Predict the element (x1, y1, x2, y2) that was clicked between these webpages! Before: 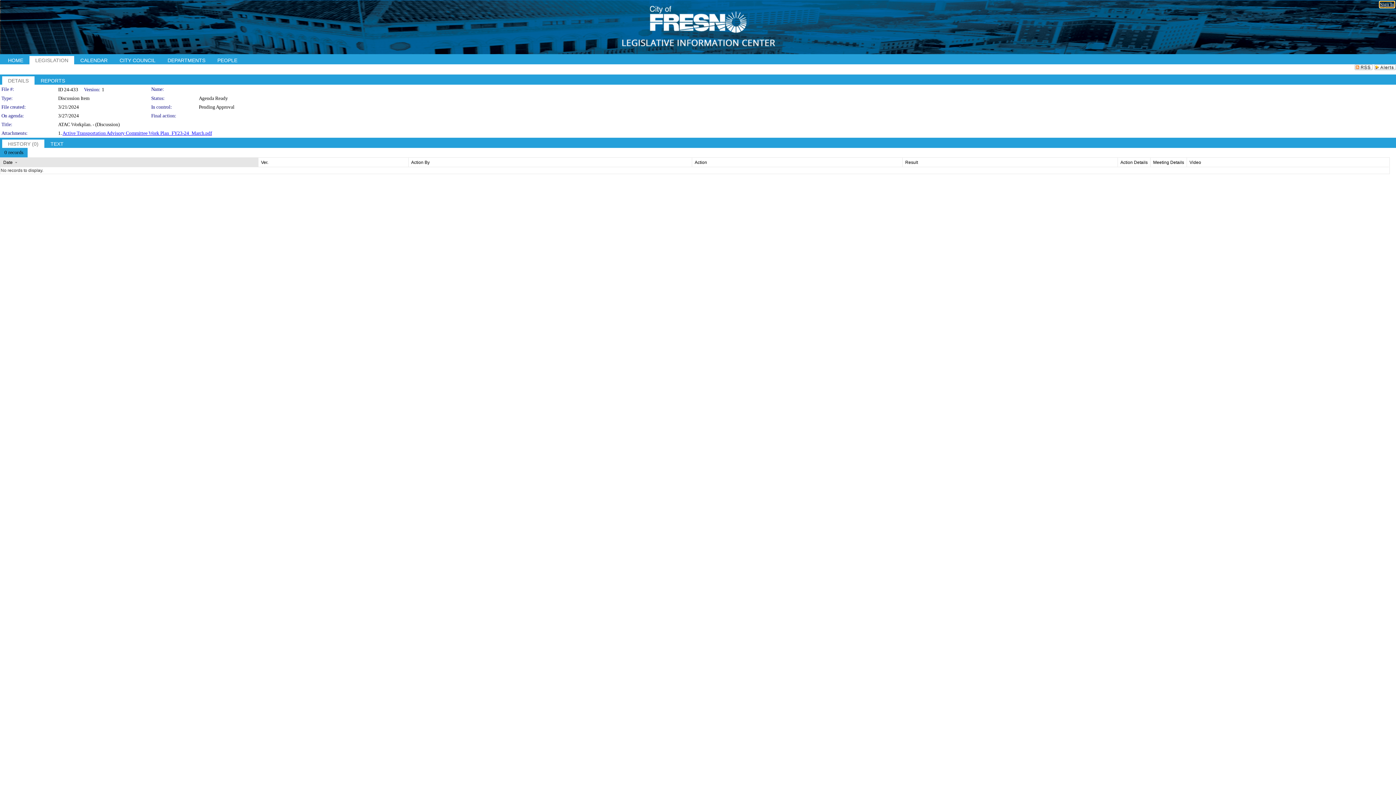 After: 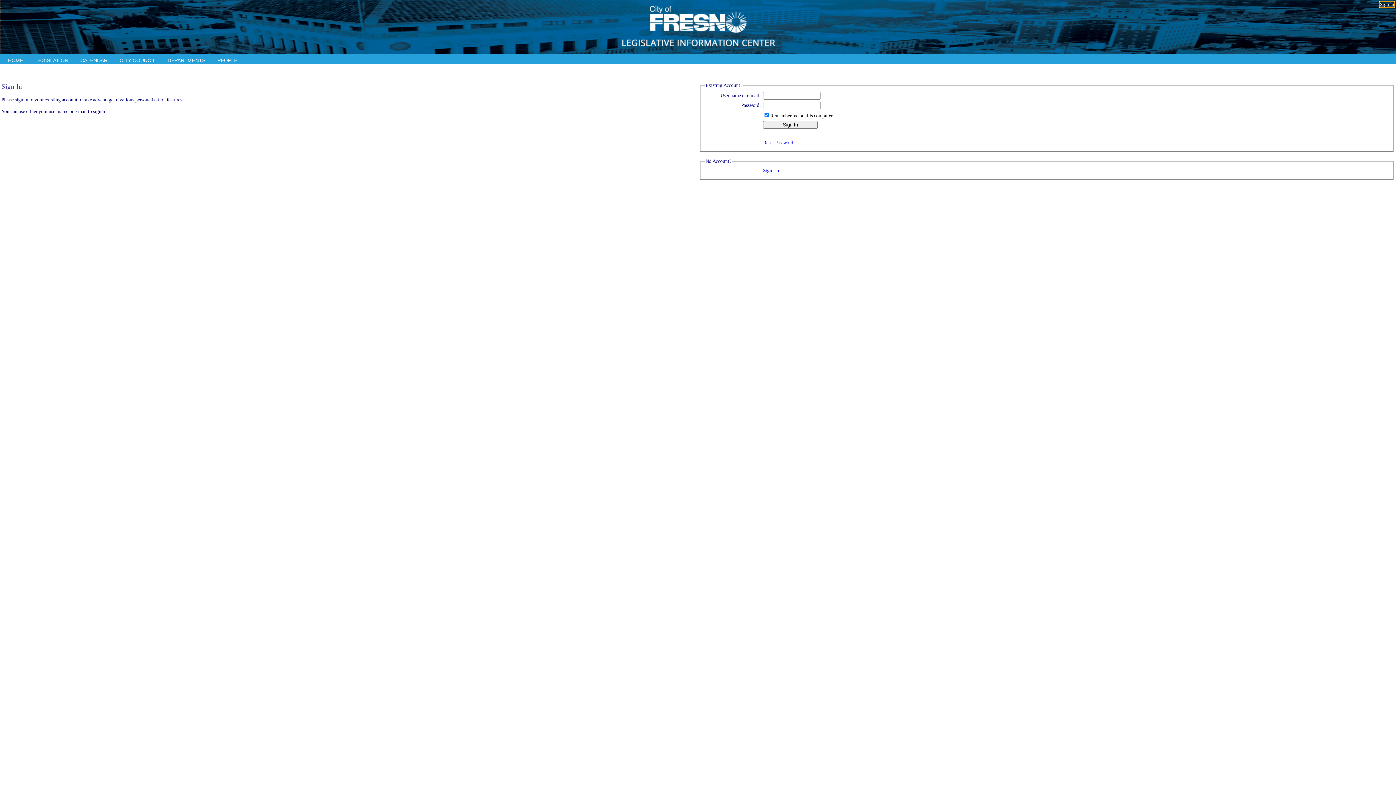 Action: label: Sign In bbox: (1380, 1, 1394, 7)